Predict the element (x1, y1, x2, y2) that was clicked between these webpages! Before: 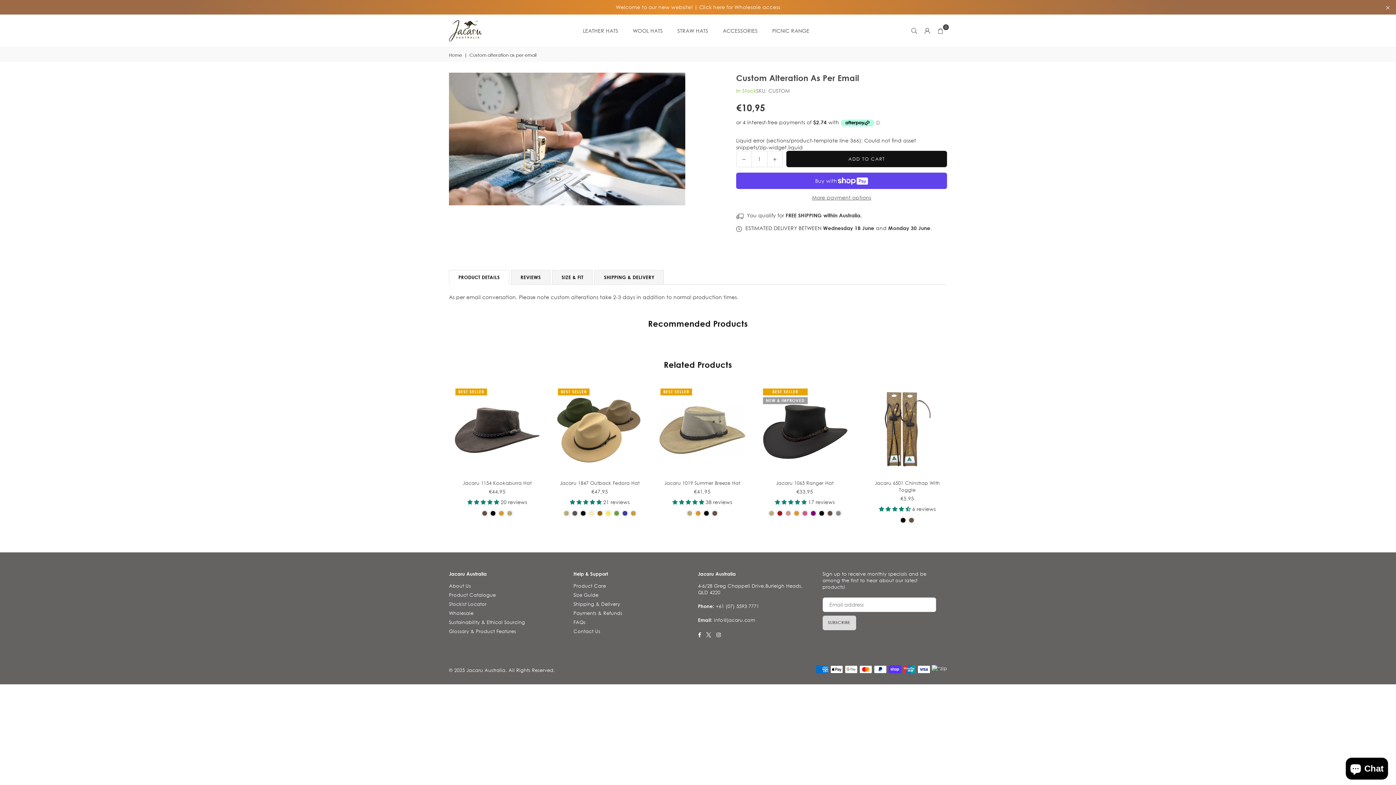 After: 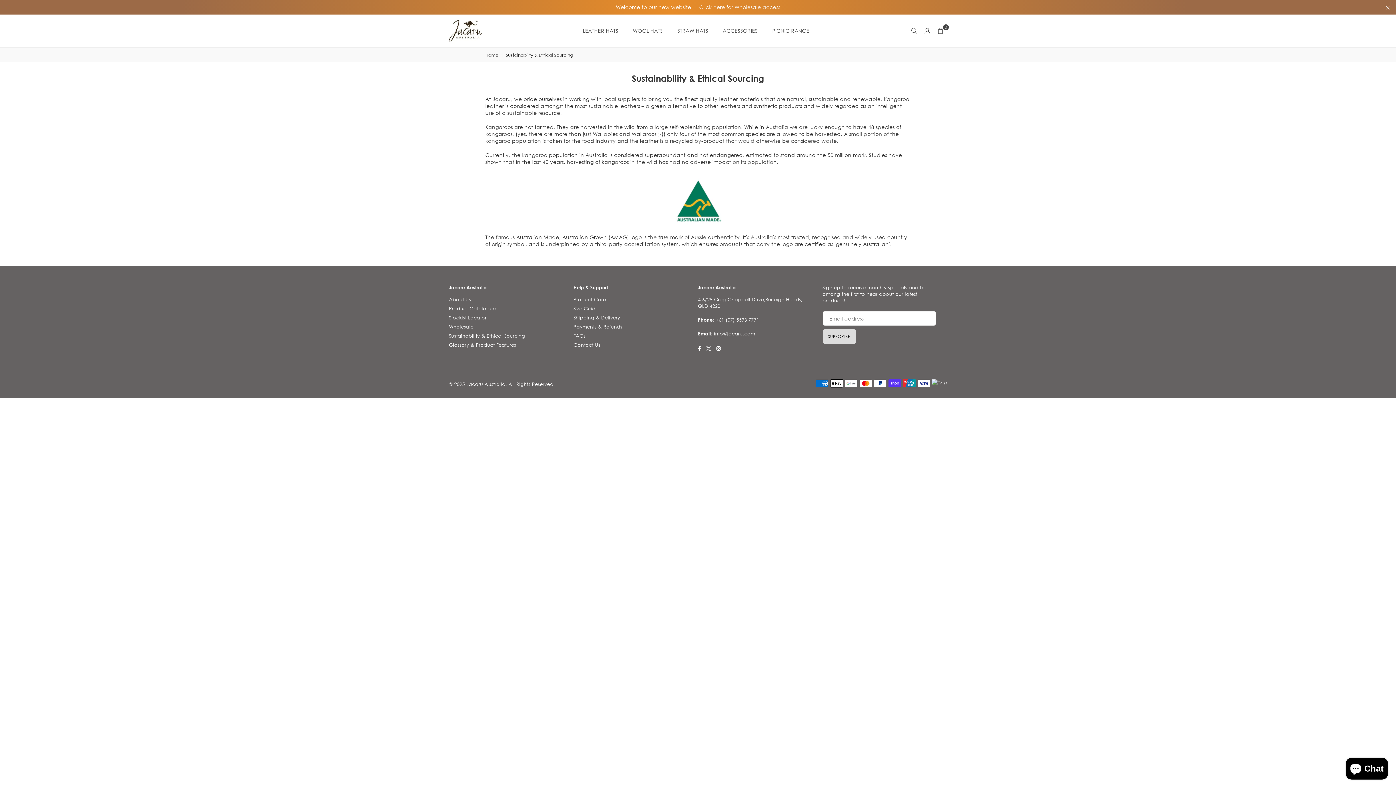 Action: bbox: (449, 619, 525, 625) label: Sustainability & Ethical Sourcing